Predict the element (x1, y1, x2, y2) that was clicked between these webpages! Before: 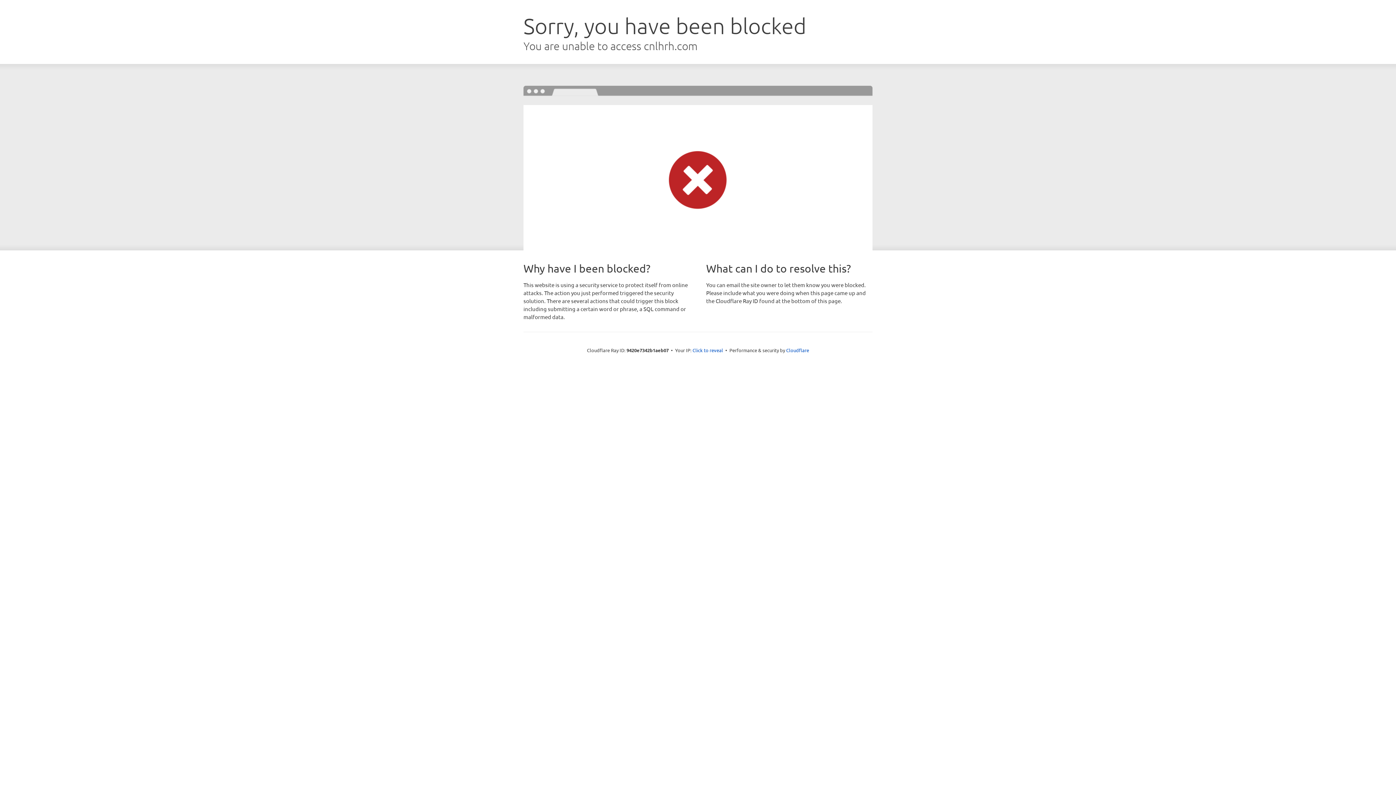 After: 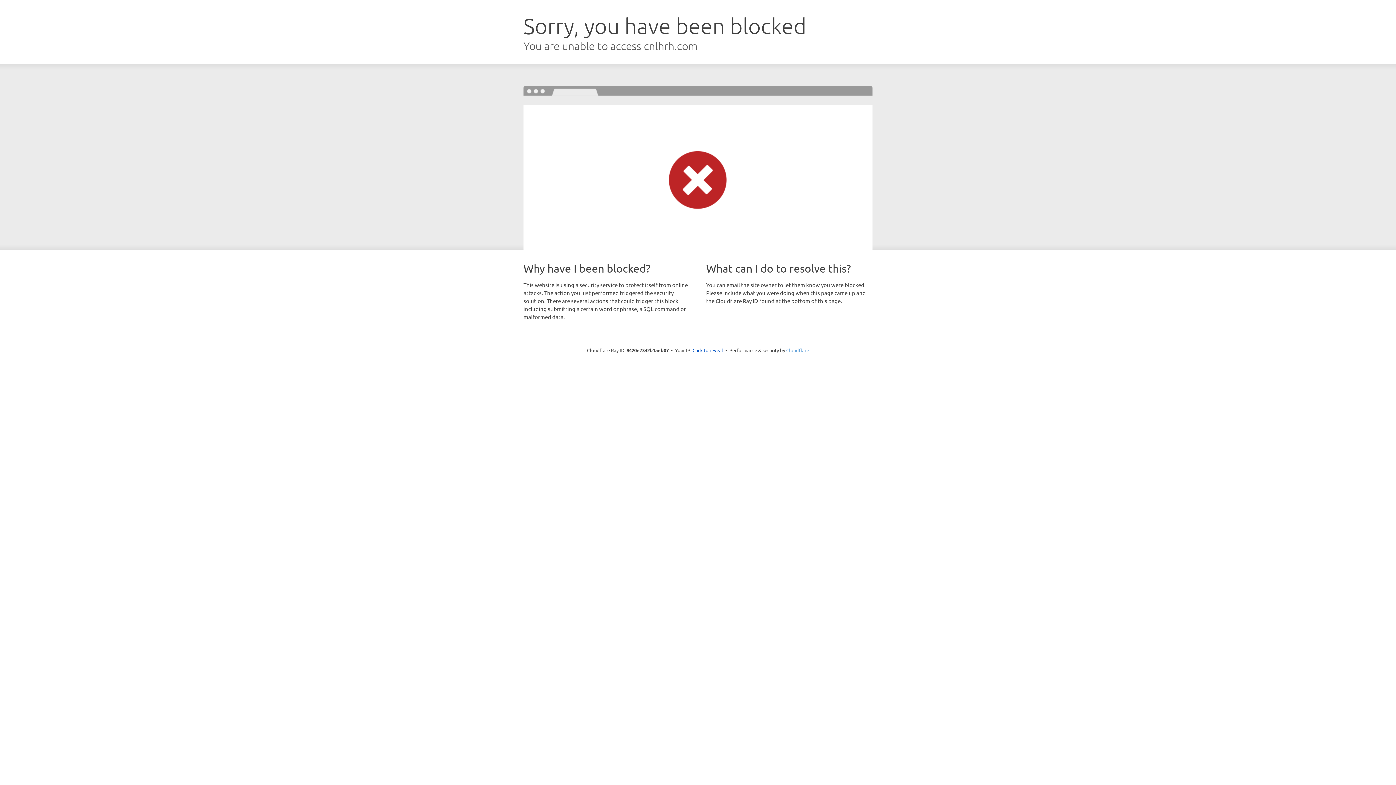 Action: label: Cloudflare bbox: (786, 347, 809, 353)